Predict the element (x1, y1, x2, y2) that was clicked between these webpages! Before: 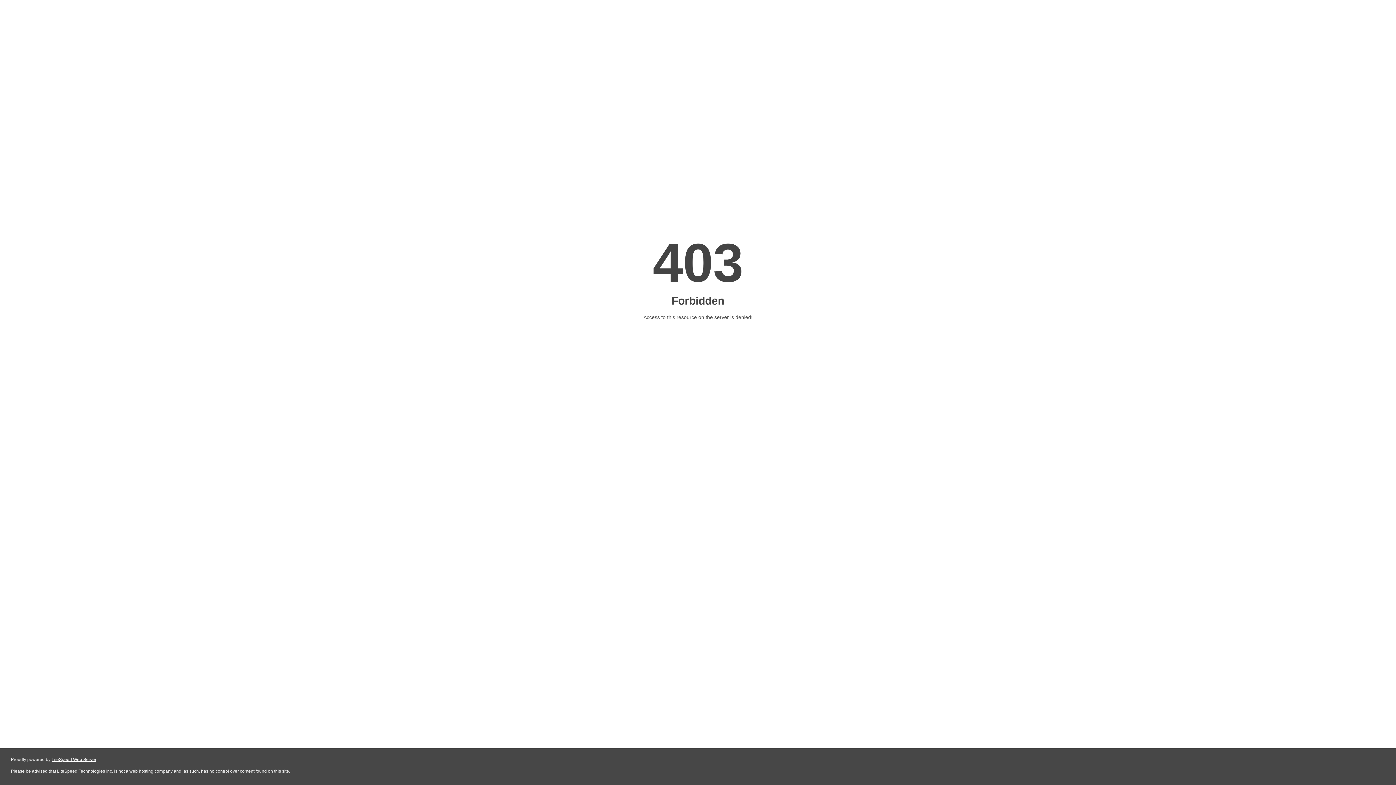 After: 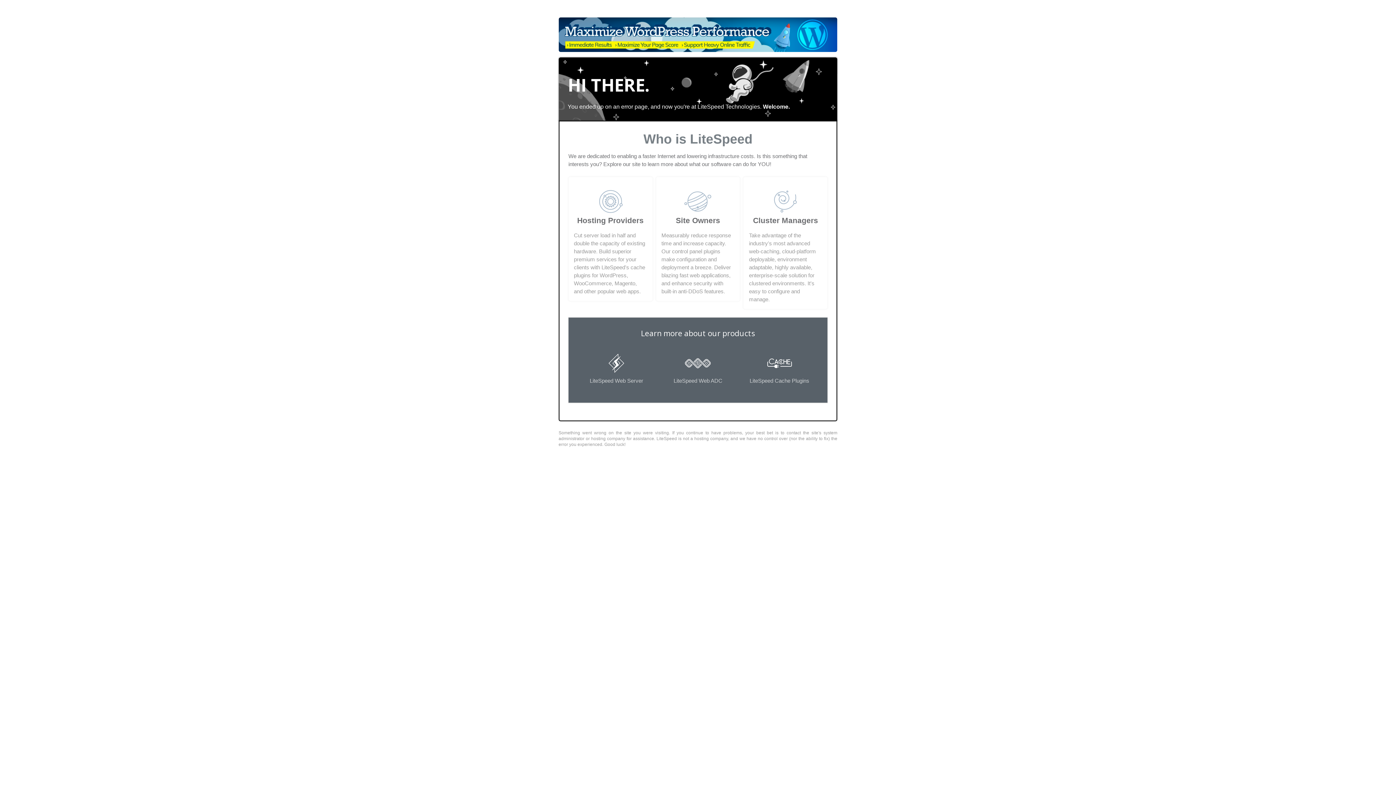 Action: bbox: (51, 757, 96, 762) label: LiteSpeed Web Server